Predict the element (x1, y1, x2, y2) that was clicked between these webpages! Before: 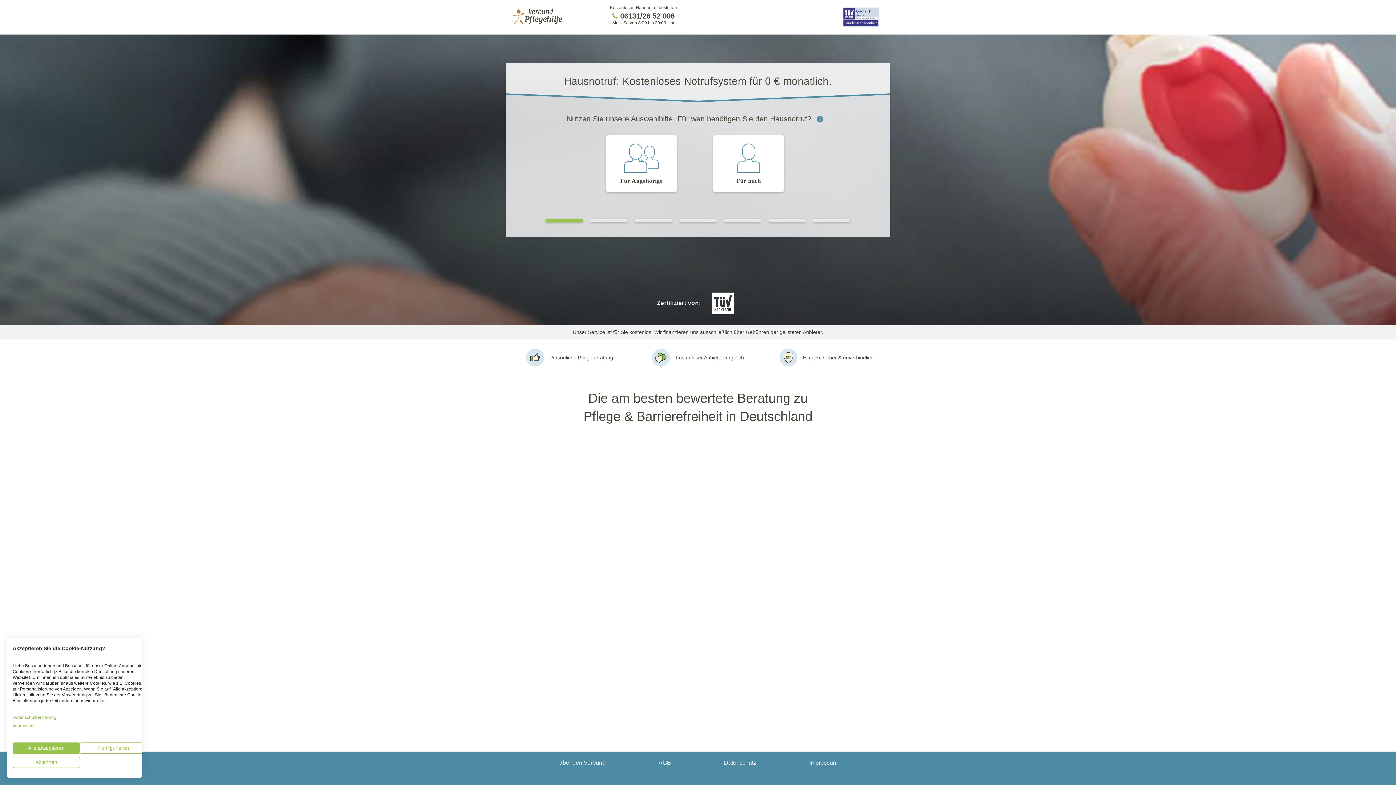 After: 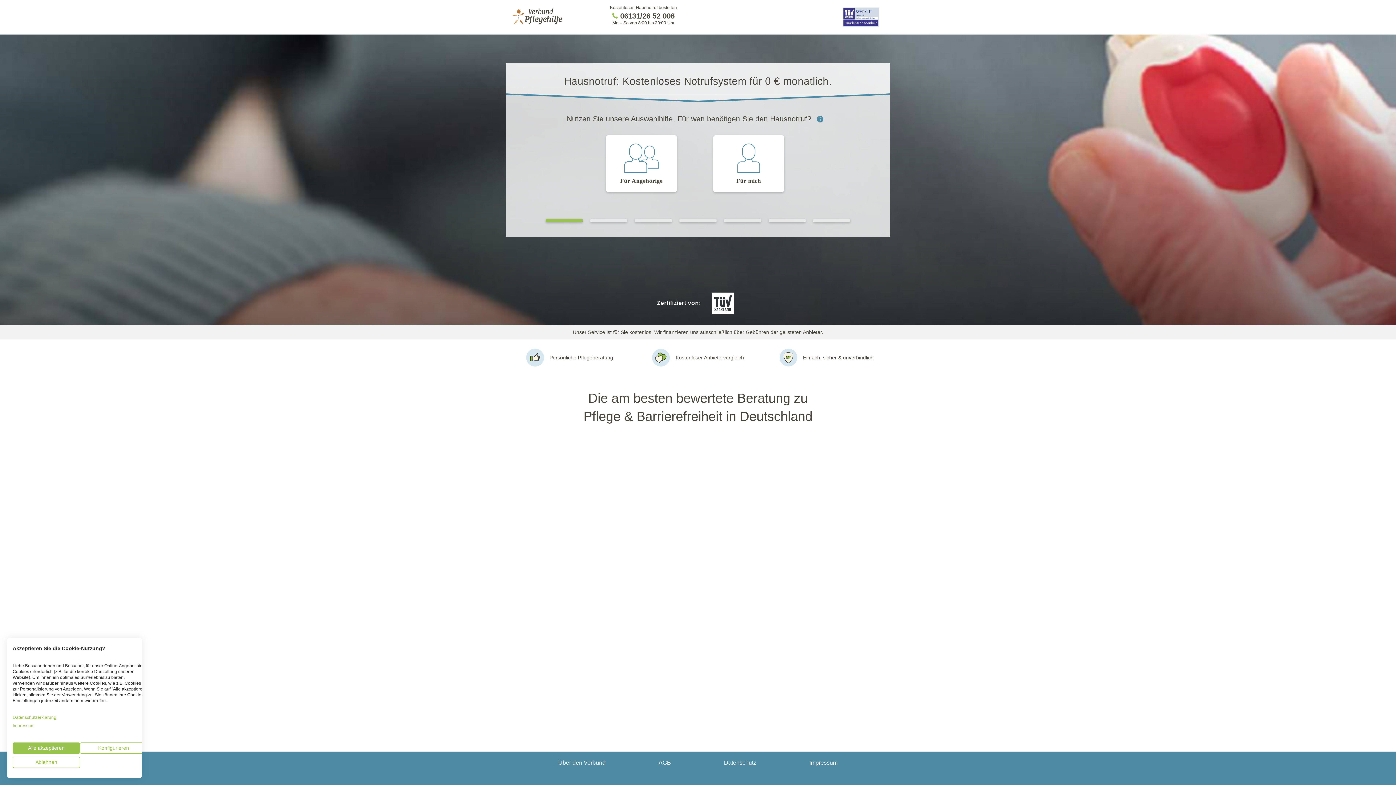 Action: bbox: (842, 22, 879, 29)